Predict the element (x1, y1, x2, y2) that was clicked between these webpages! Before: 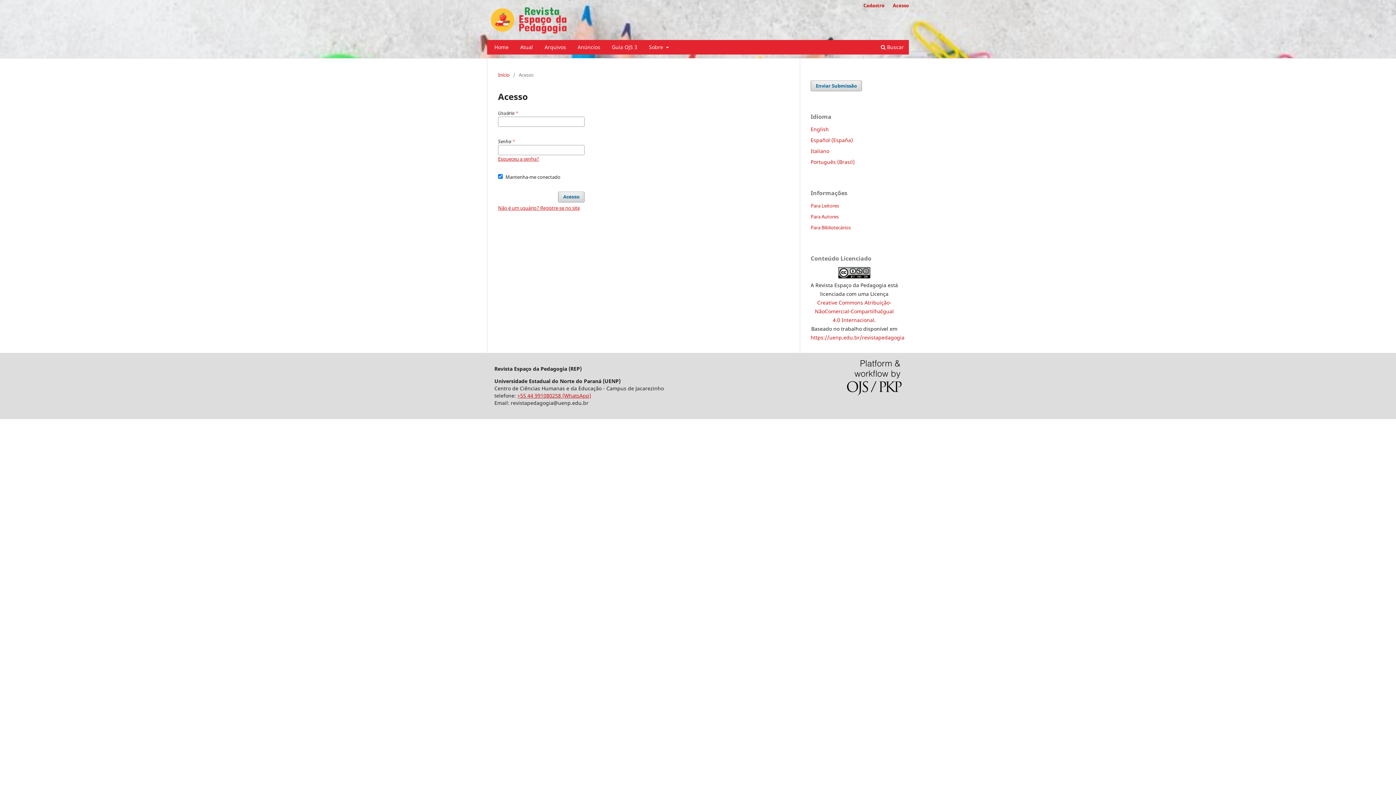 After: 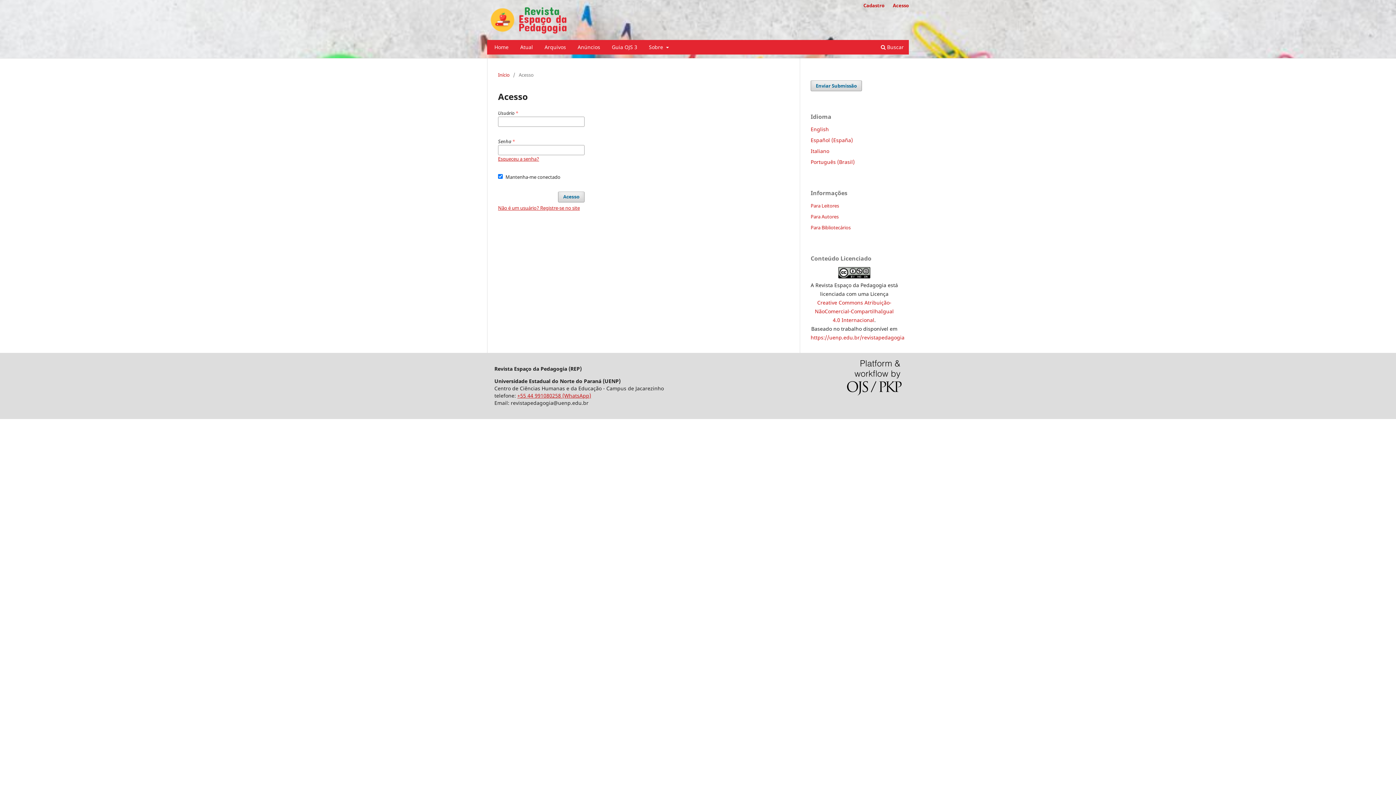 Action: label: English bbox: (810, 125, 829, 132)